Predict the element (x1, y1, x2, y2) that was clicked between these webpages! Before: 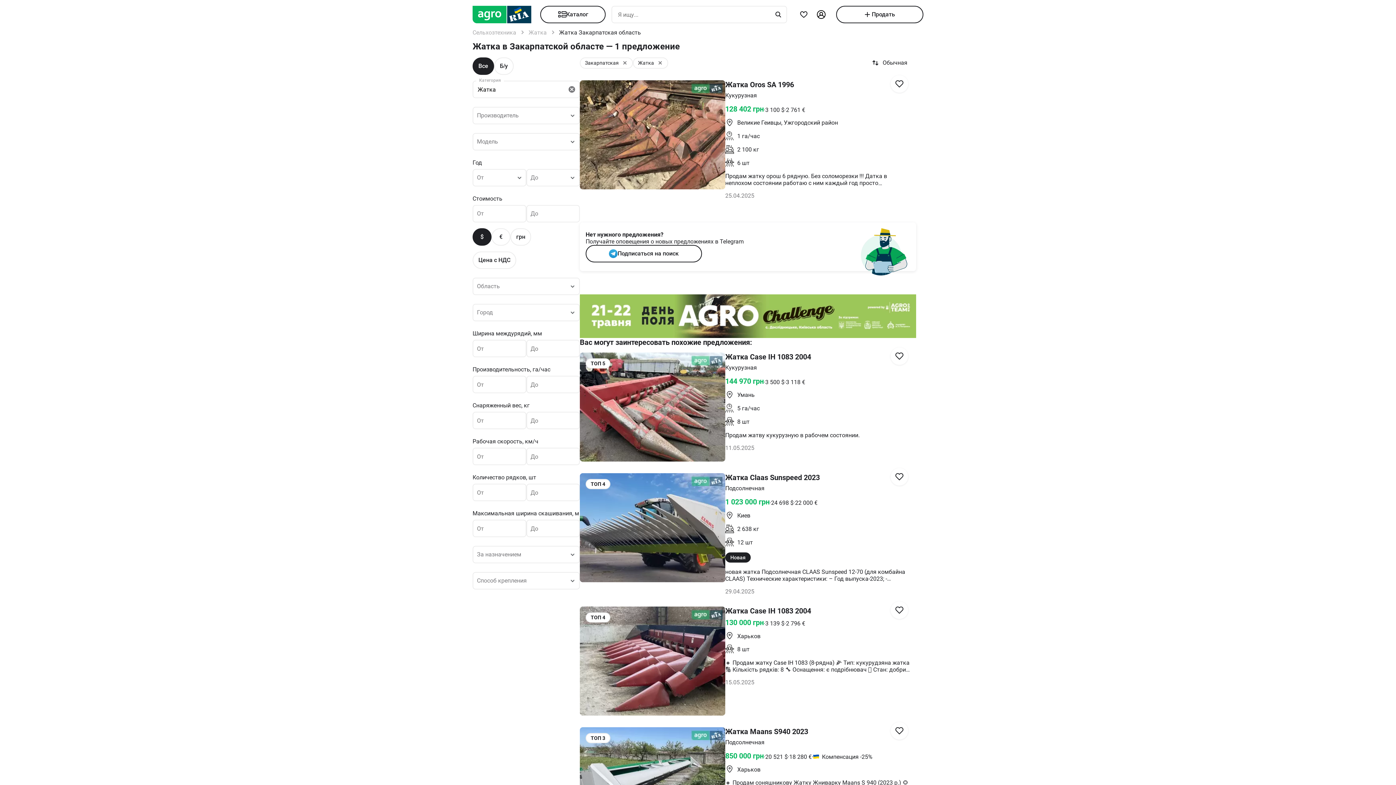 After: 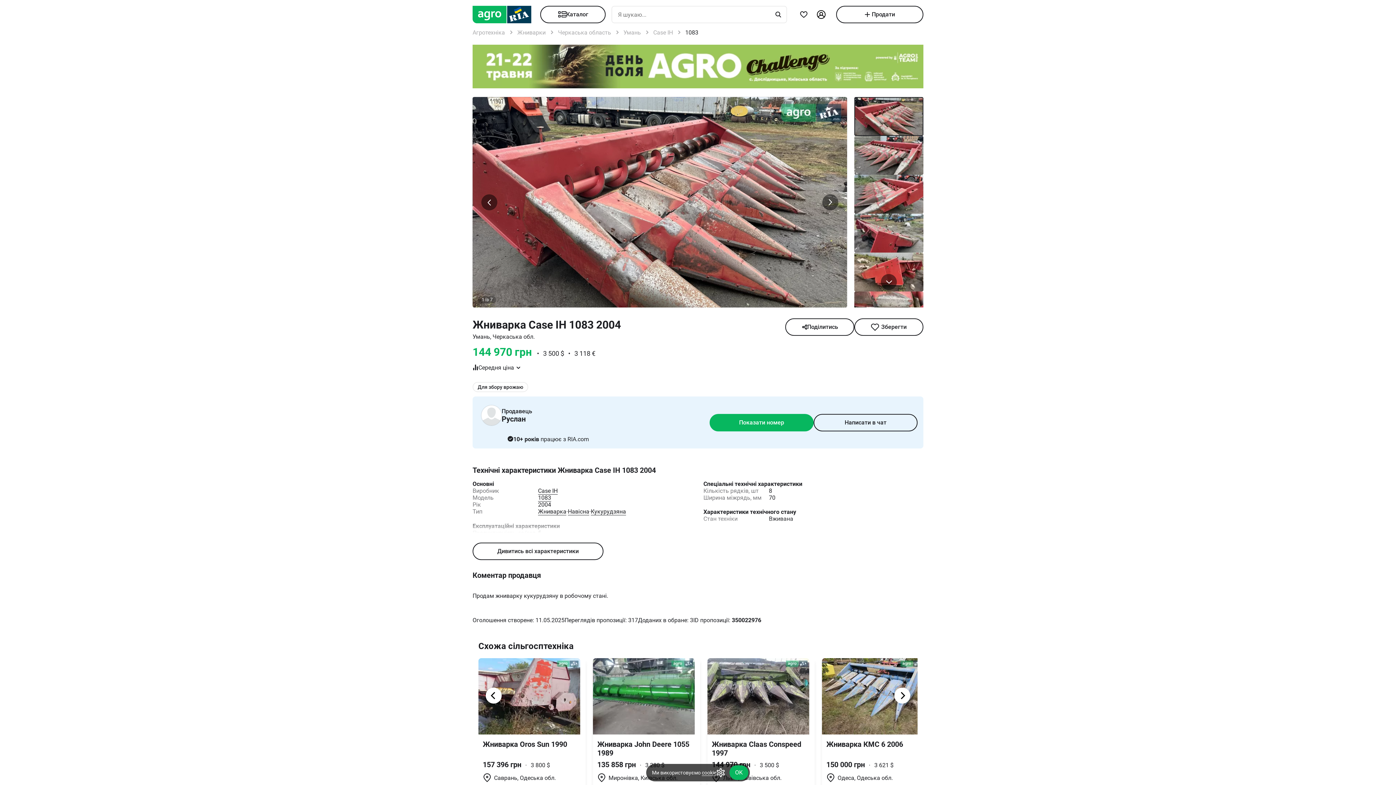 Action: label: ТОП 5
Жатка Case IH 1083 2004
Кукурузная
144 970 грн
·
3 500 $
·
3 118 €
 Умань
 5 га/час
 8 шт
Продам жатву кукурузную в рабочем состоянии.
11.05.2025 bbox: (580, 352, 916, 461)